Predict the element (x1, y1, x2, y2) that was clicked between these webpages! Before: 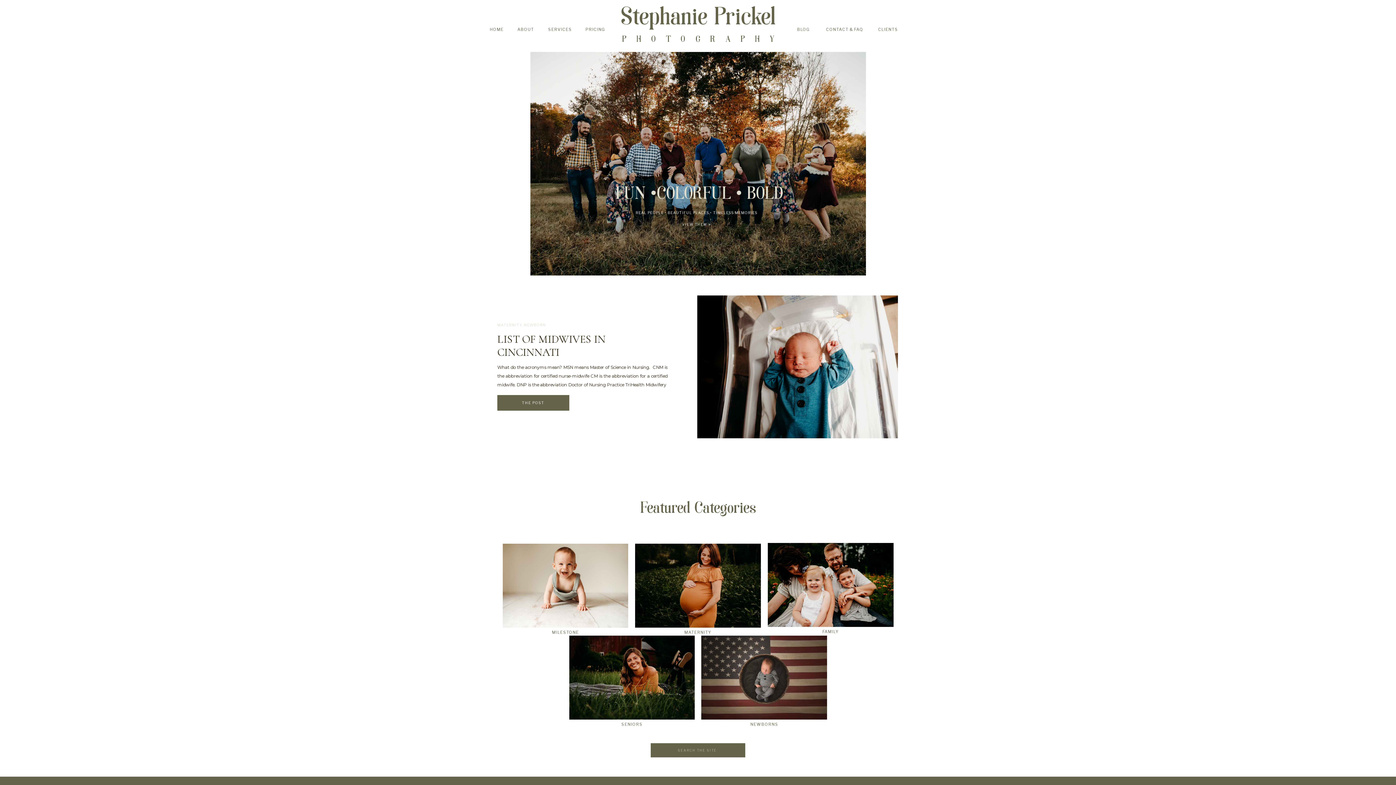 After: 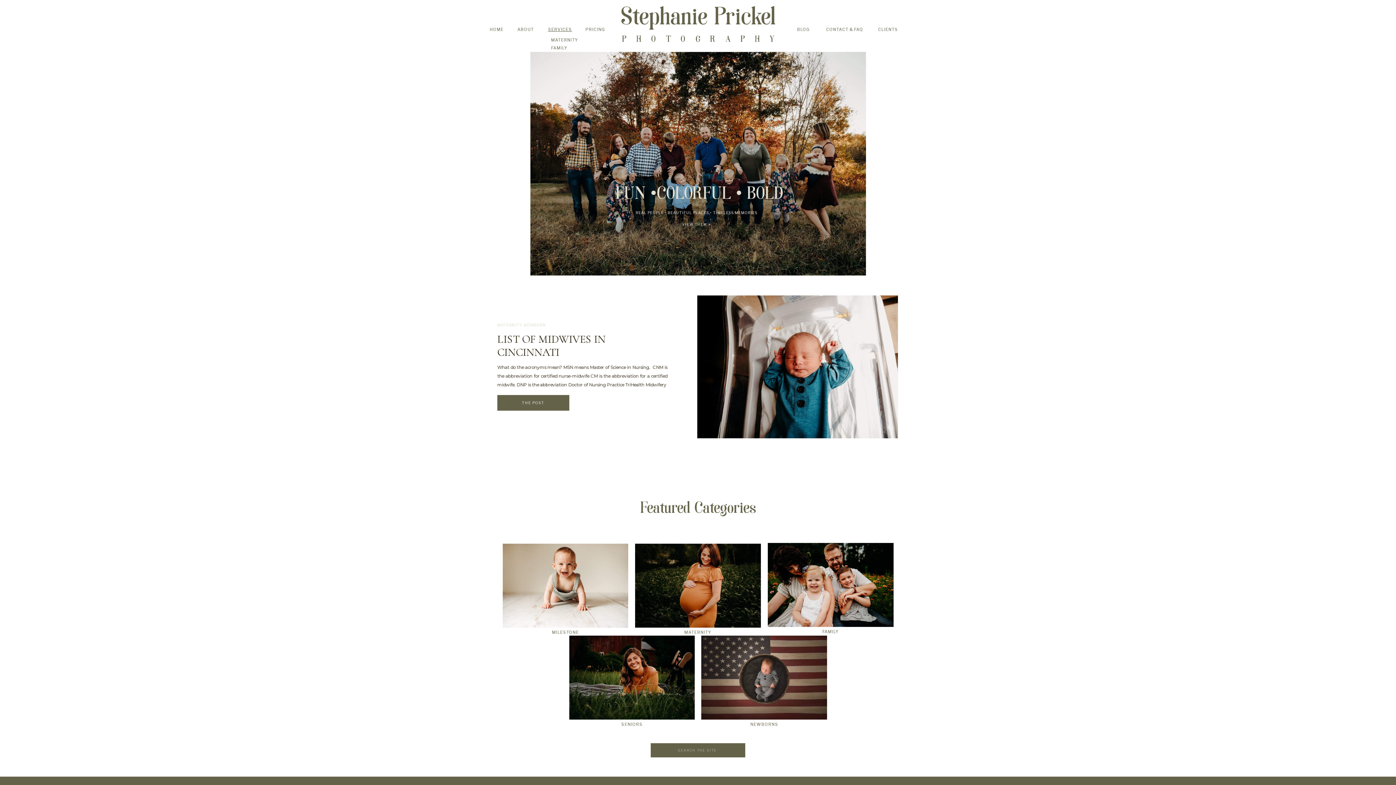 Action: label: SERVICES
 bbox: (546, 26, 573, 32)